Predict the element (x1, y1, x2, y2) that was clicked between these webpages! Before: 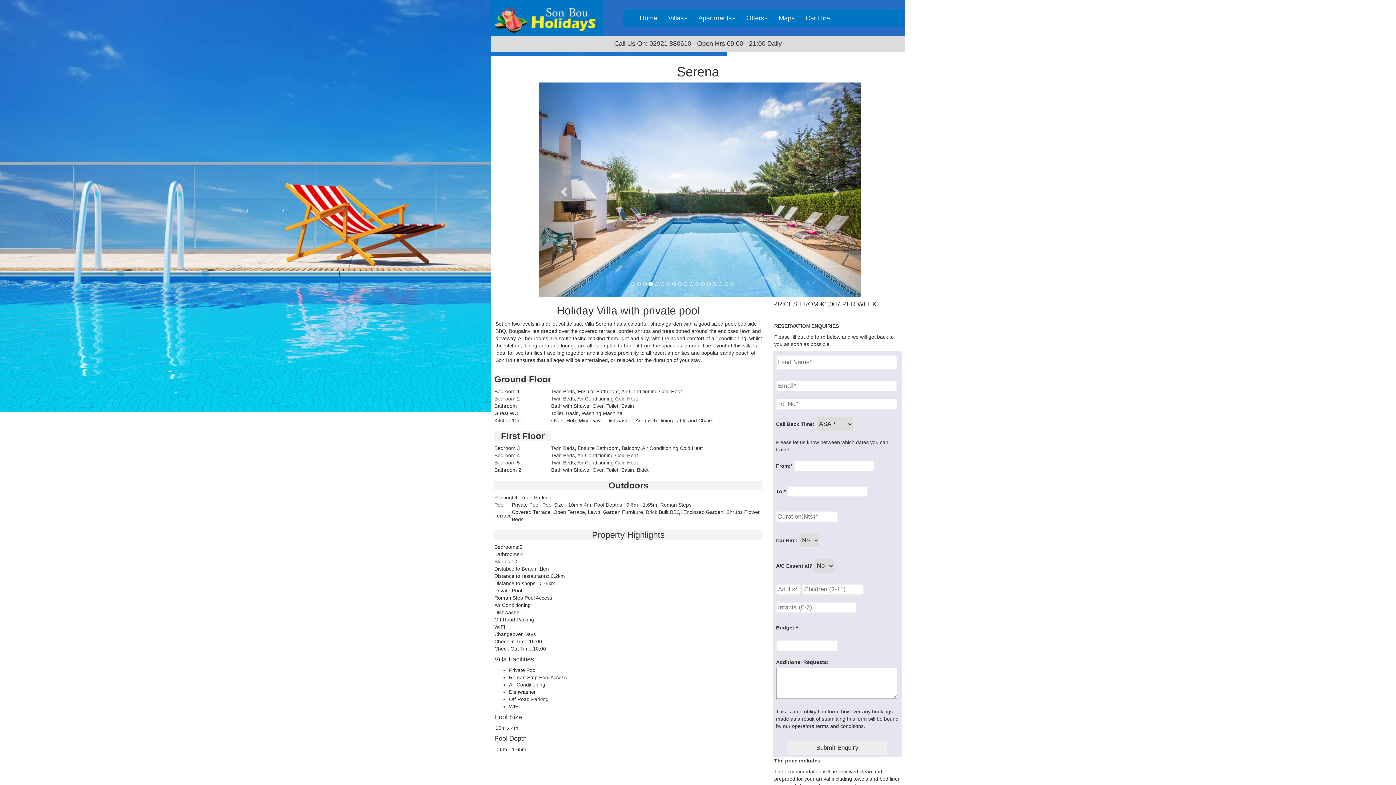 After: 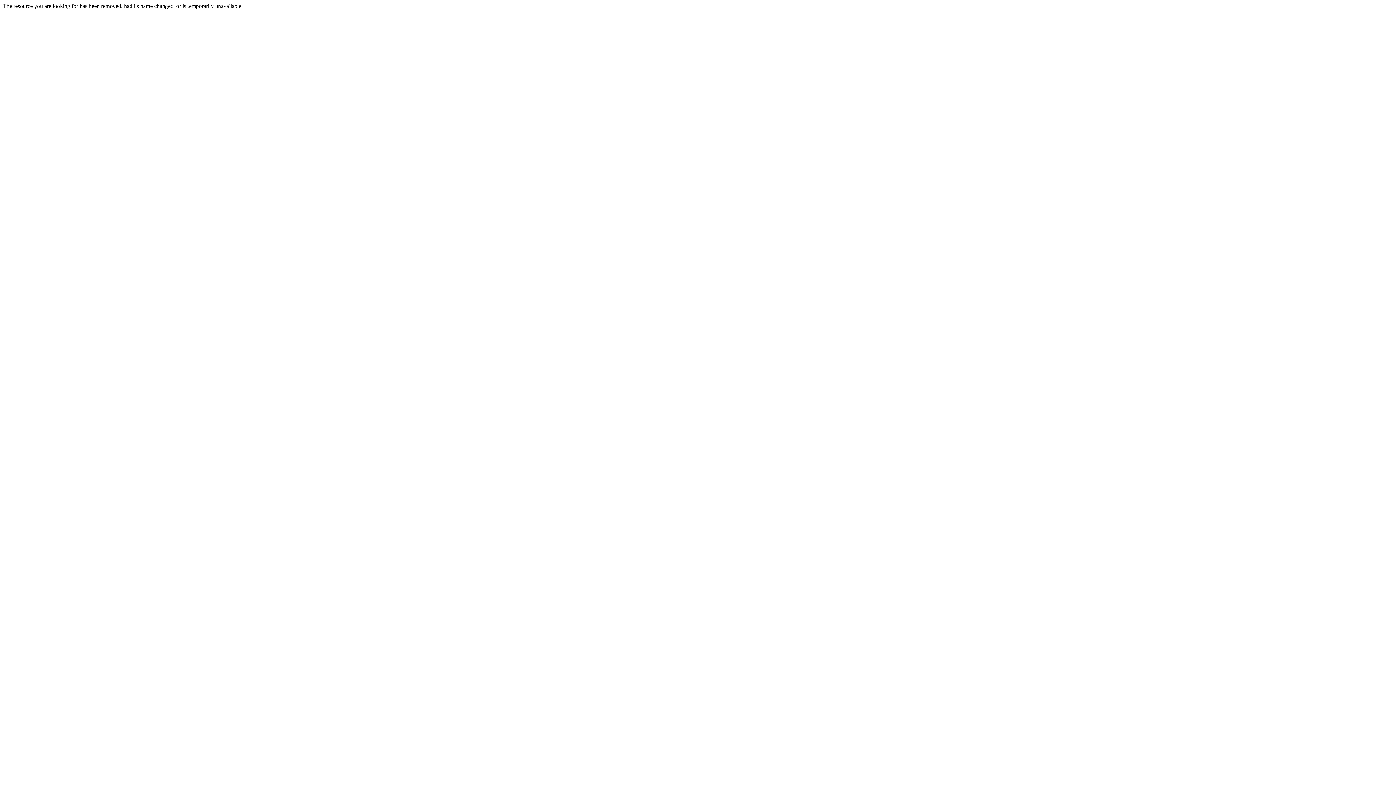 Action: label: Car Hire bbox: (800, 9, 835, 27)